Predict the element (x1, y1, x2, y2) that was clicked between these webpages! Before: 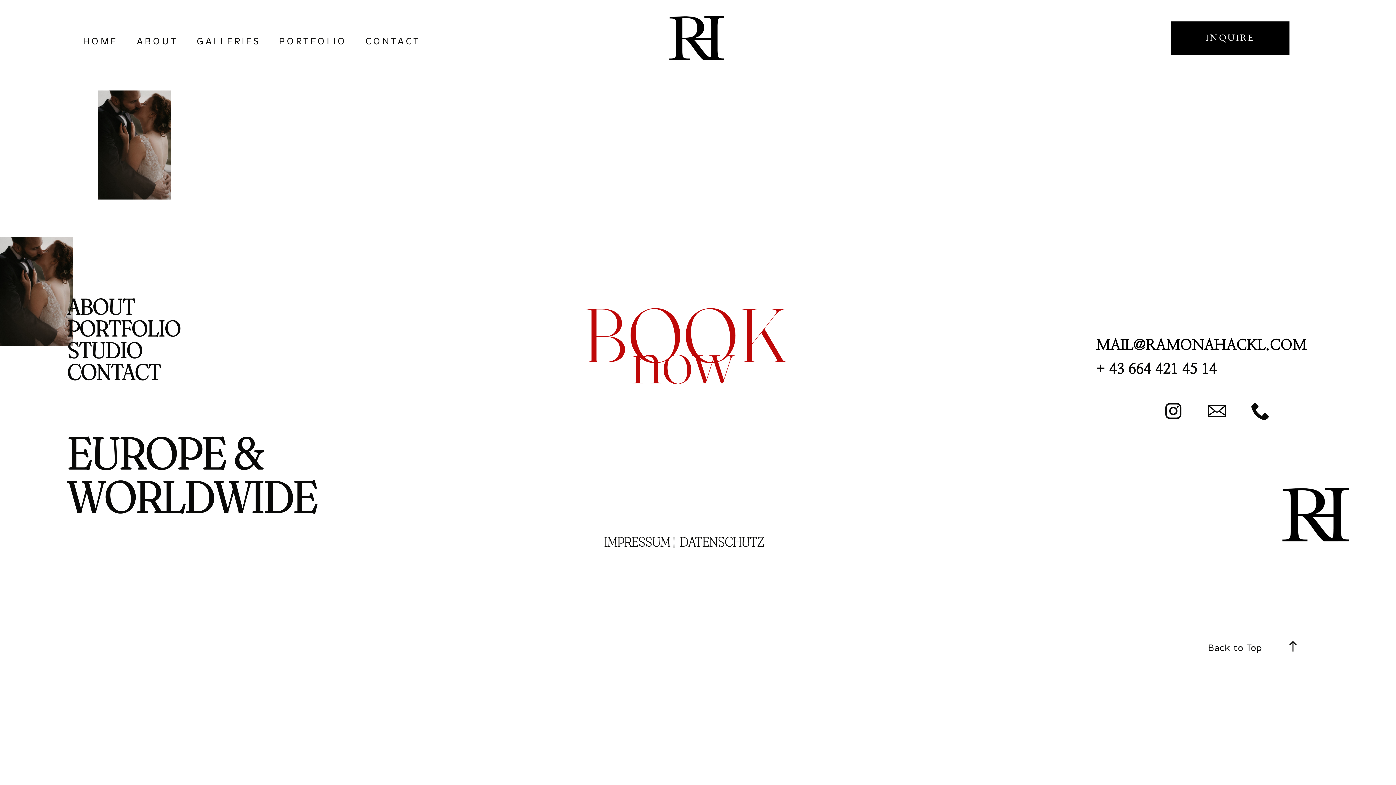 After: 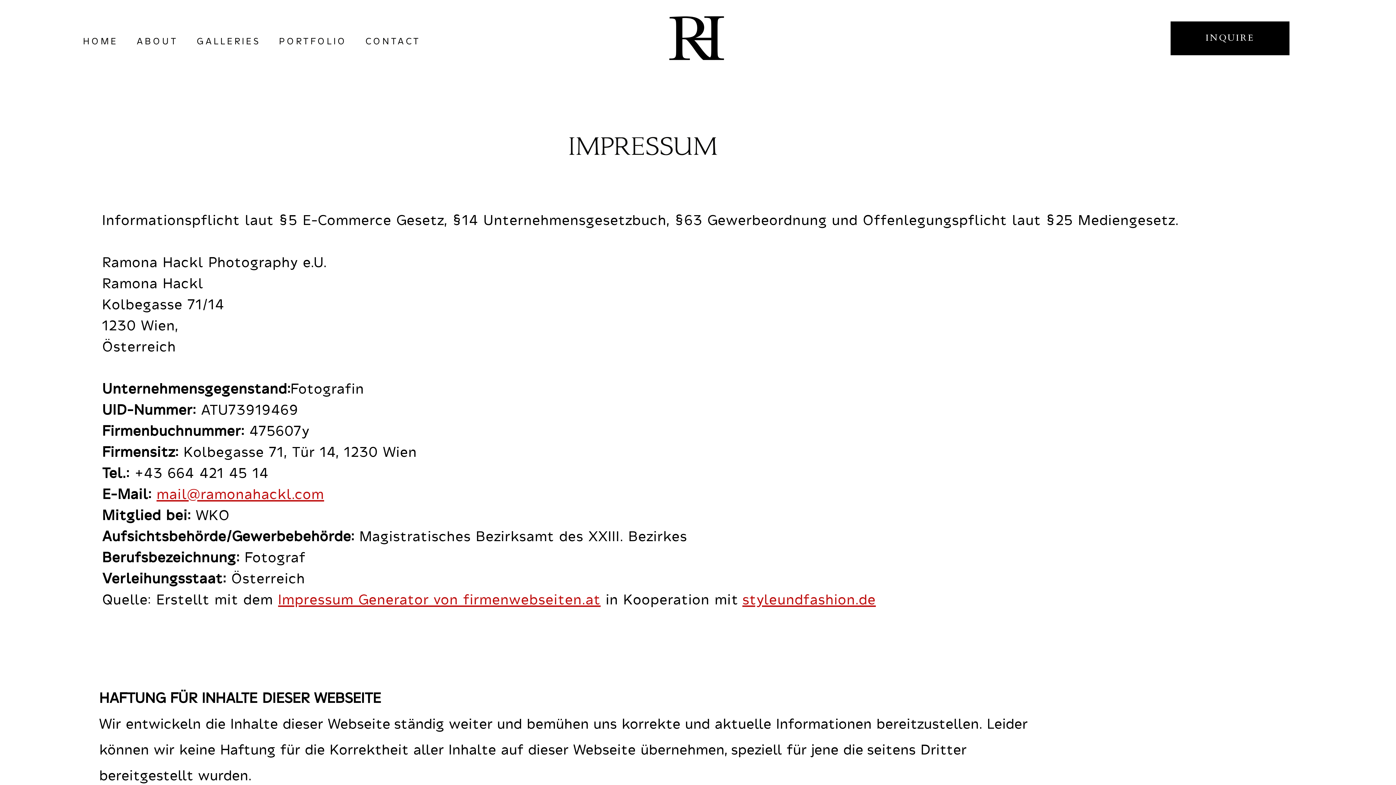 Action: bbox: (604, 534, 670, 550) label: IMPRESSUM